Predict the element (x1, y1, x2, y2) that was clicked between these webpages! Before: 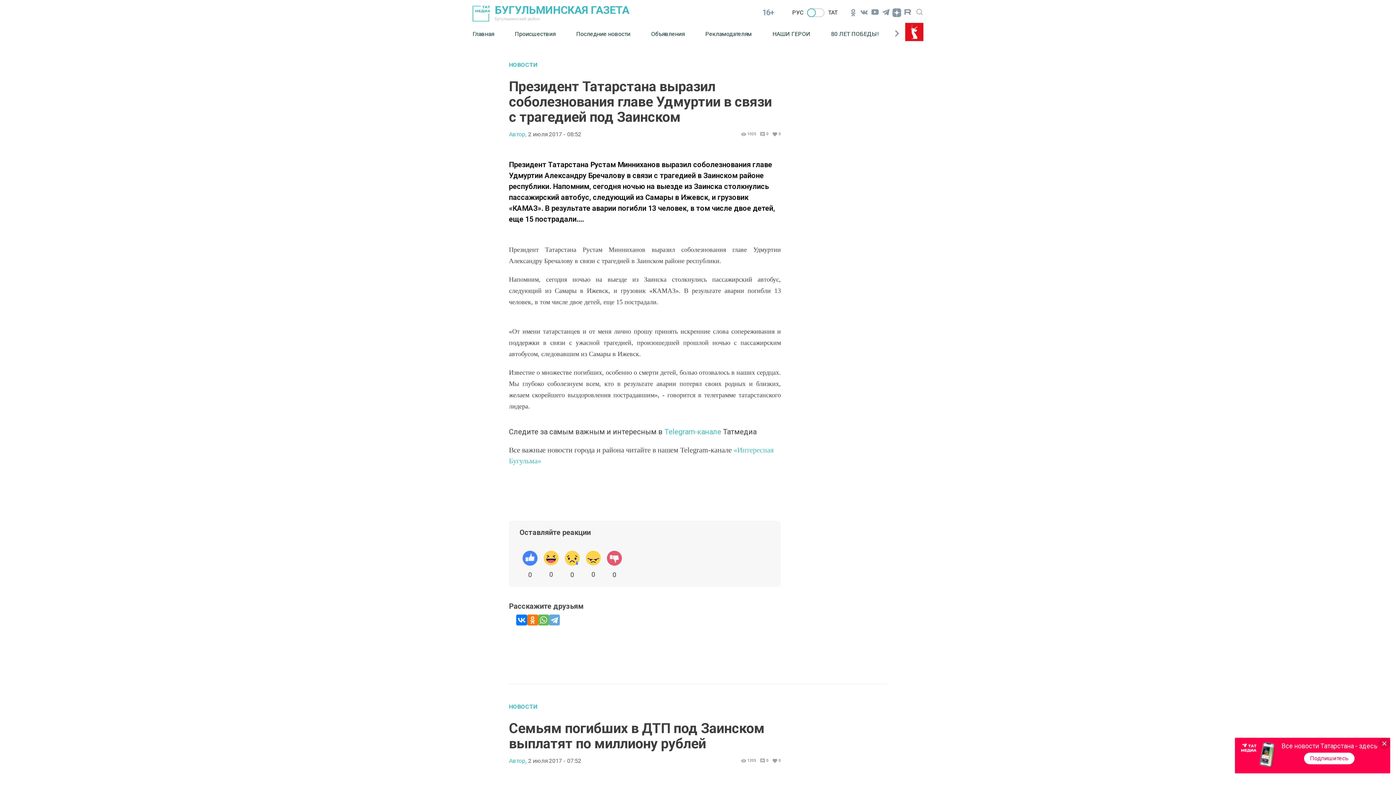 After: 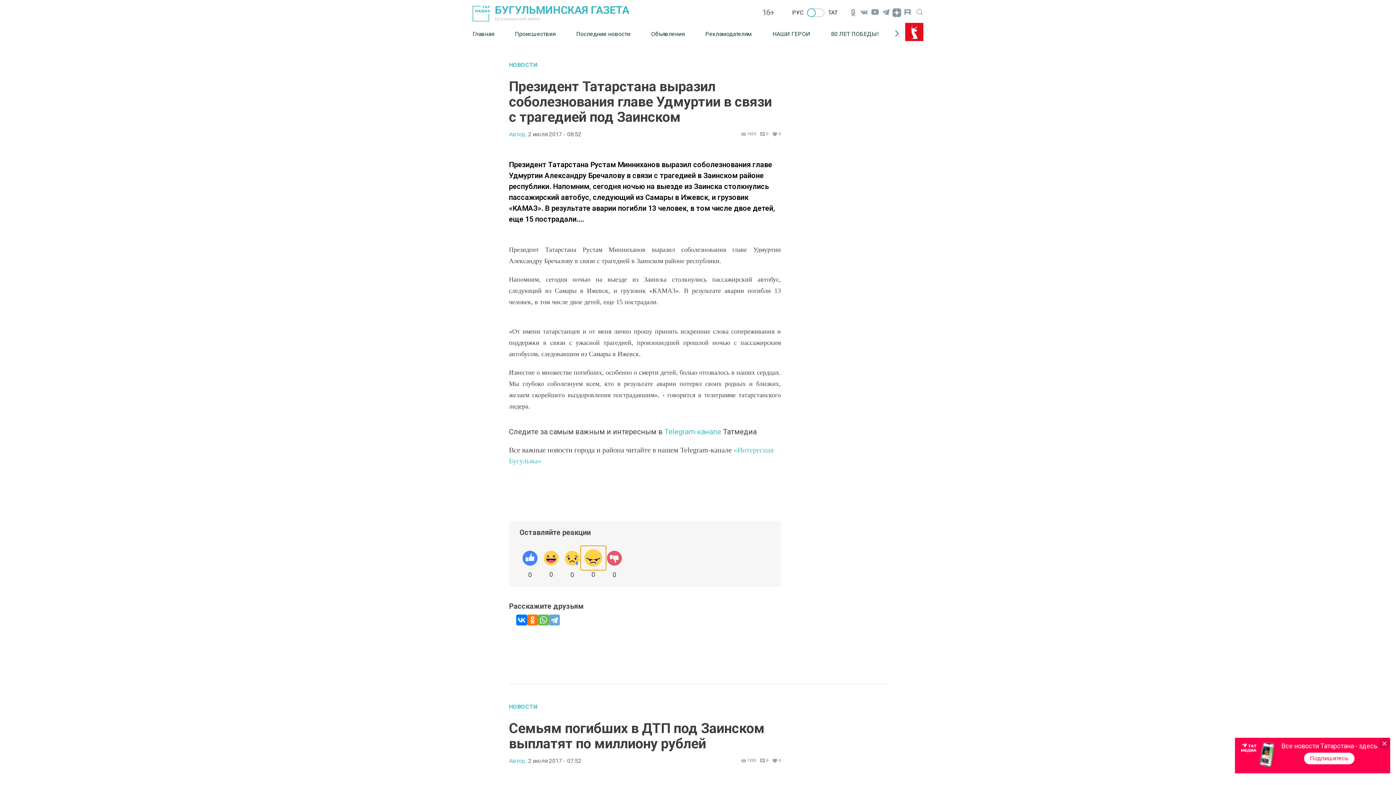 Action: bbox: (582, 548, 604, 569)